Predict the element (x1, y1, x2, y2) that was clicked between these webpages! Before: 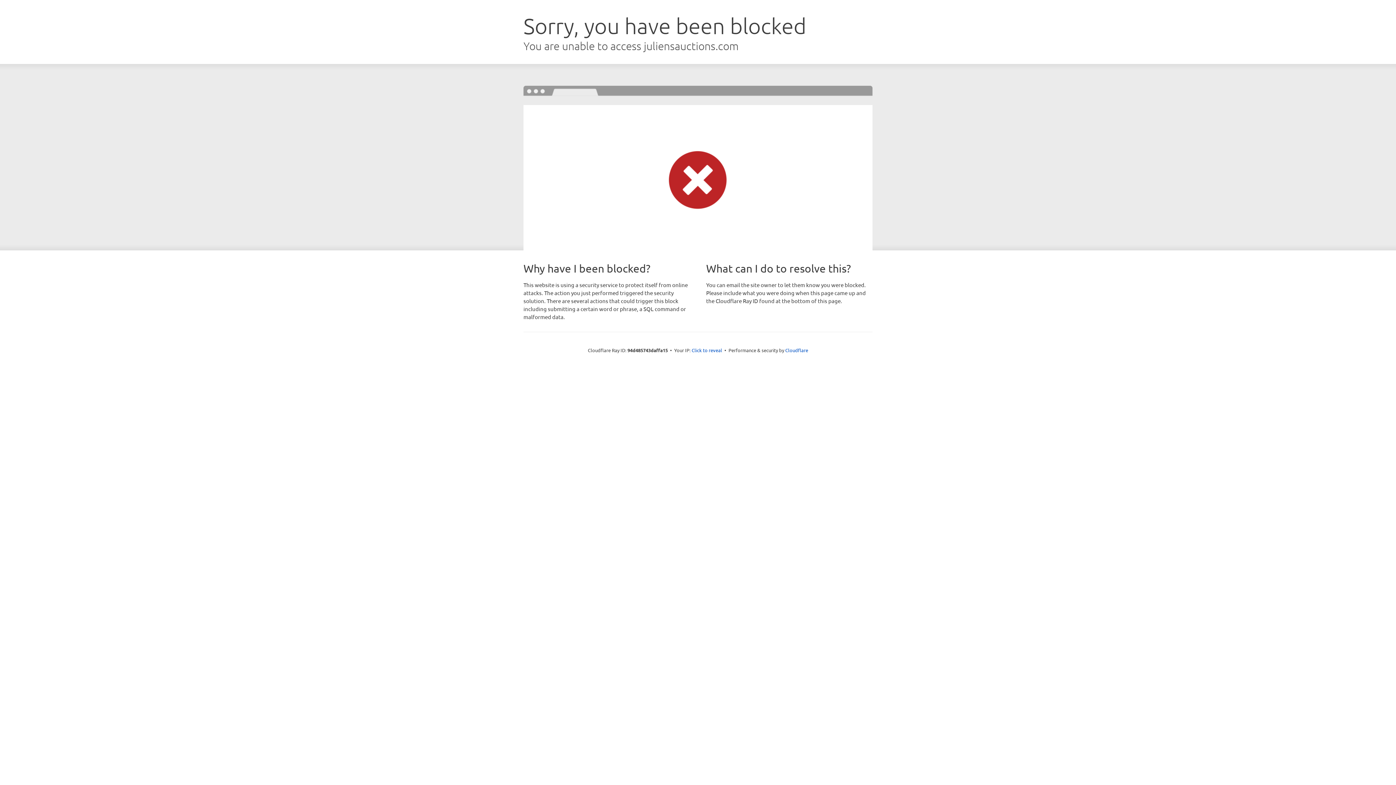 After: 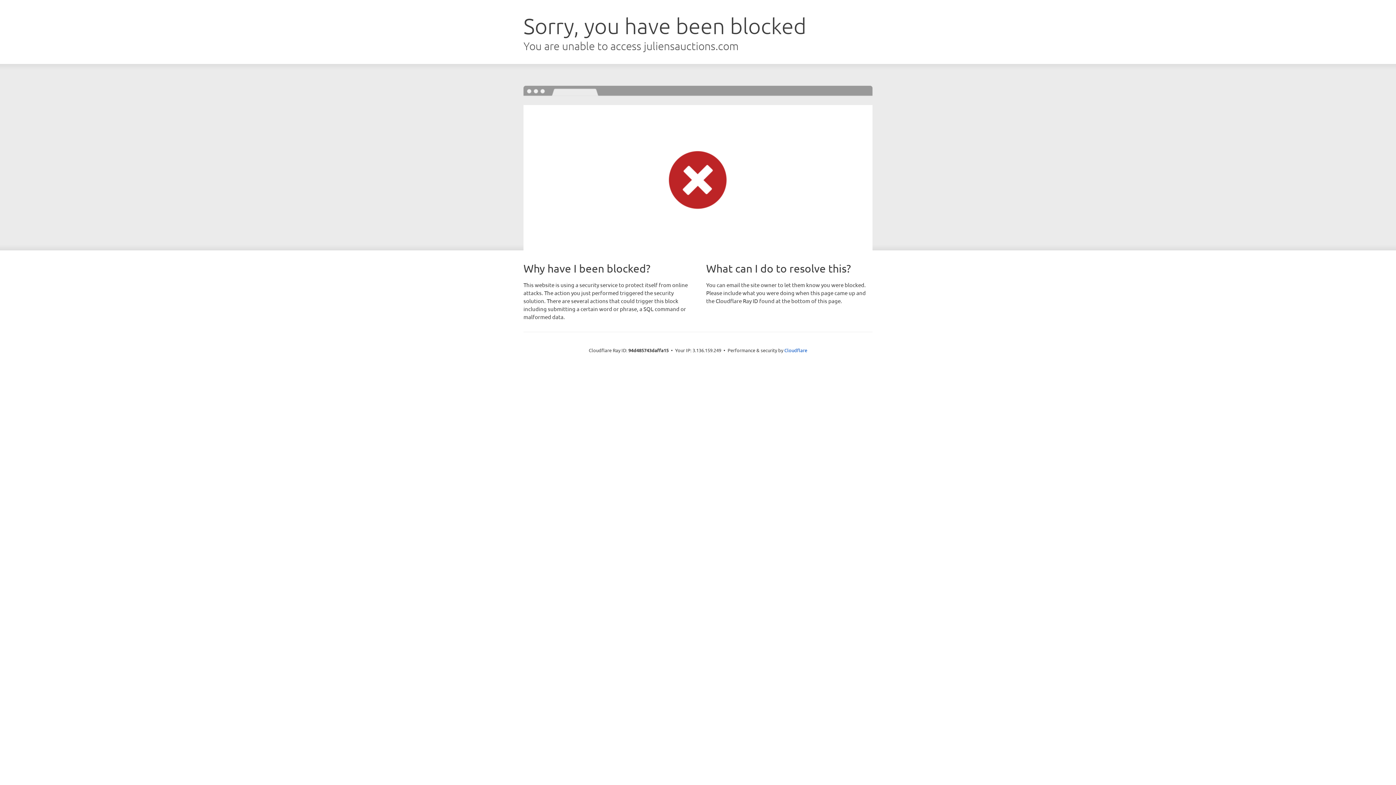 Action: bbox: (691, 346, 722, 353) label: Click to reveal